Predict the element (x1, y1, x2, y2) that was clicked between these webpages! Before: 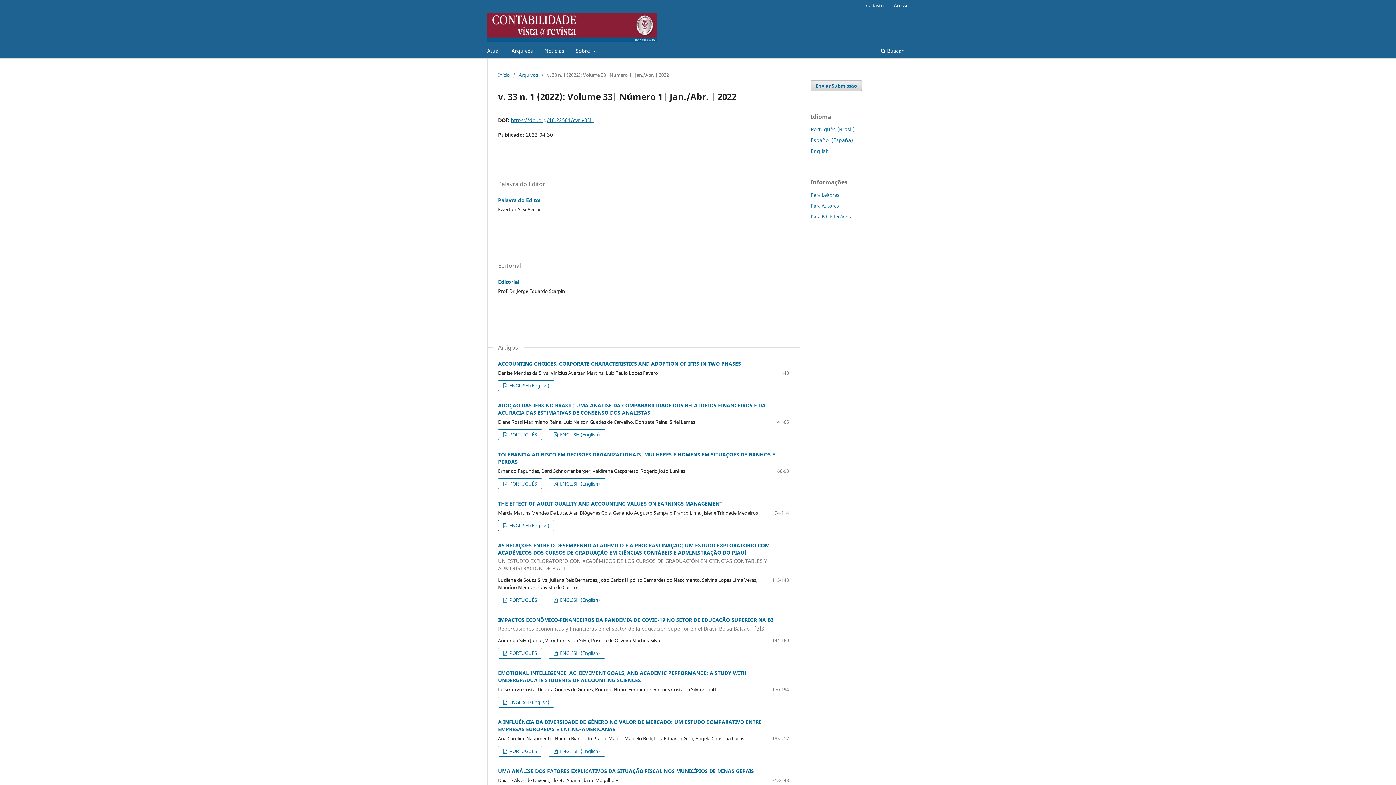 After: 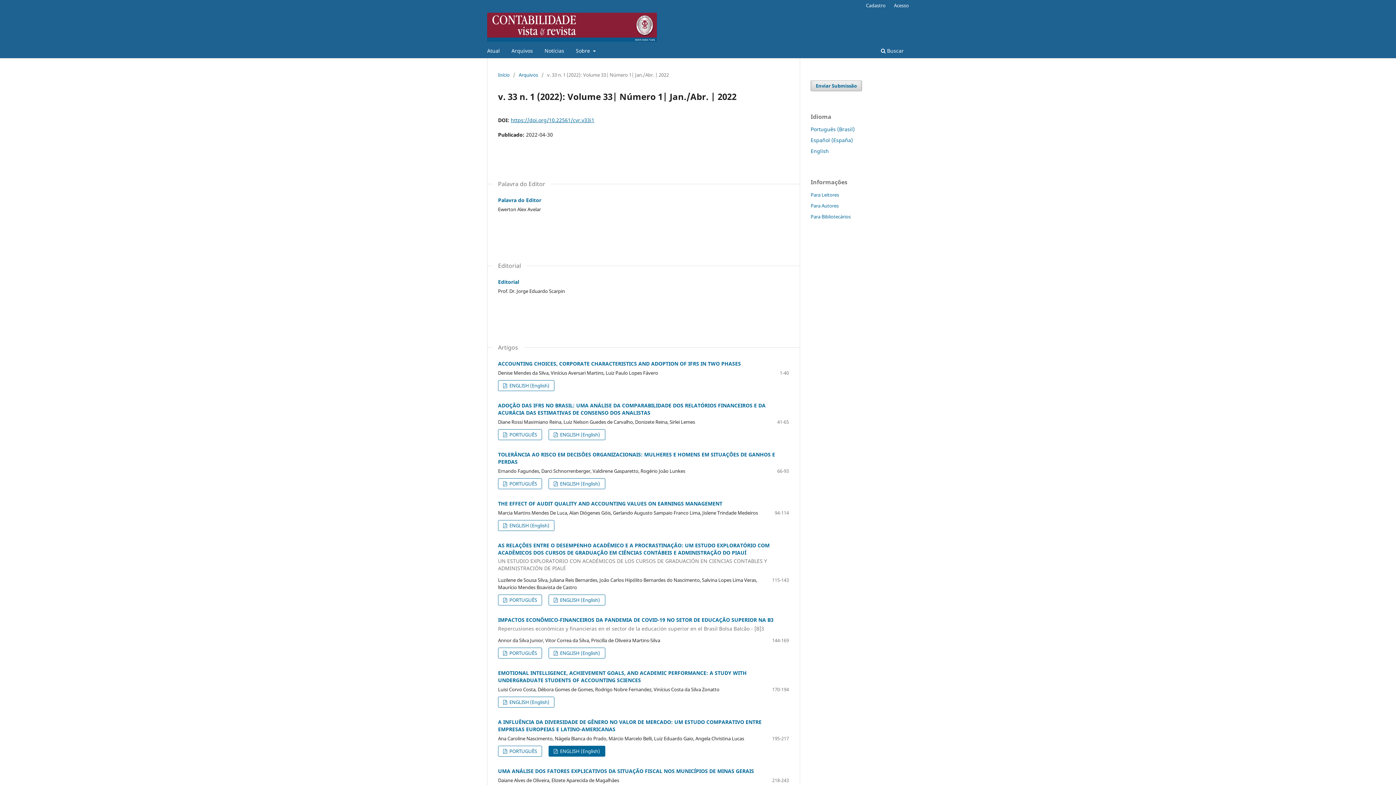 Action: bbox: (548, 746, 605, 756) label:  ENGLISH (English)